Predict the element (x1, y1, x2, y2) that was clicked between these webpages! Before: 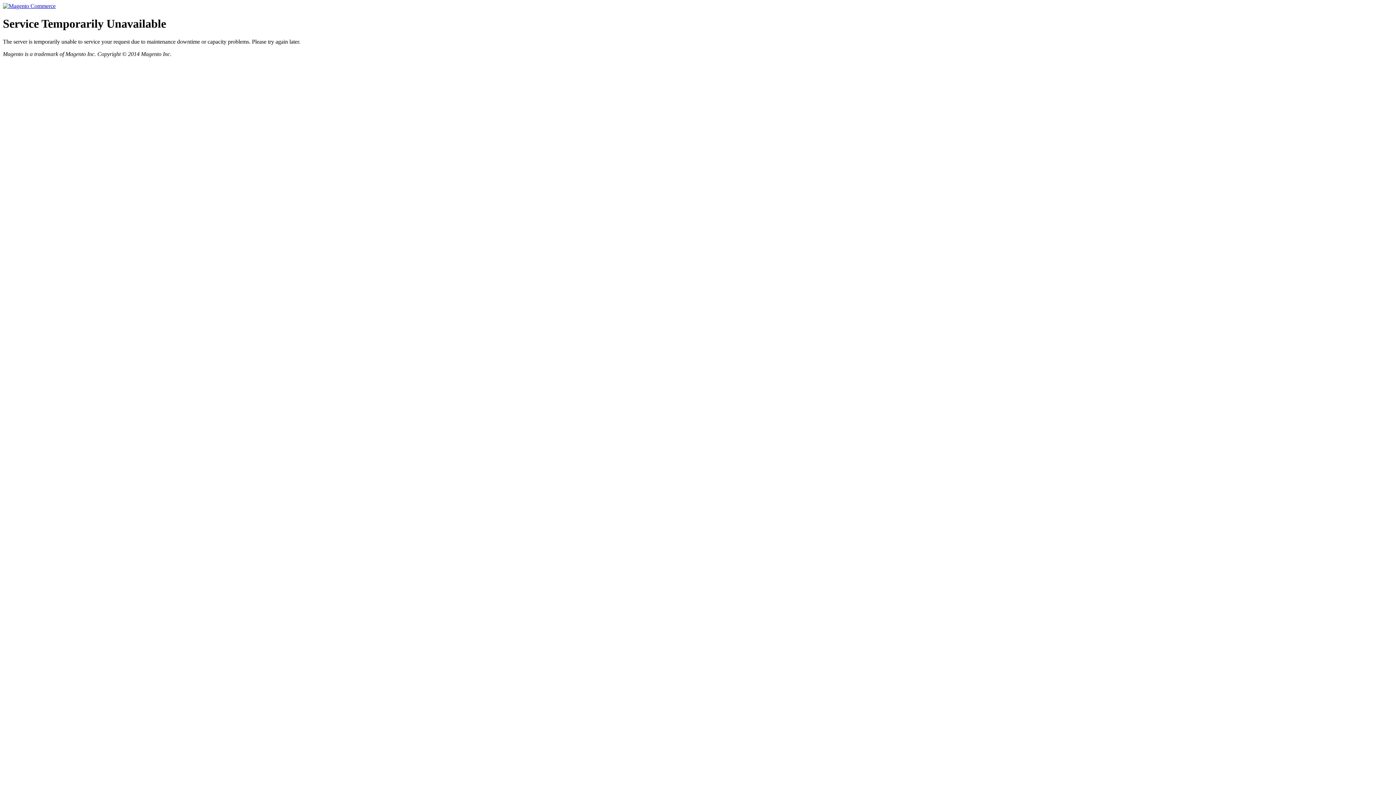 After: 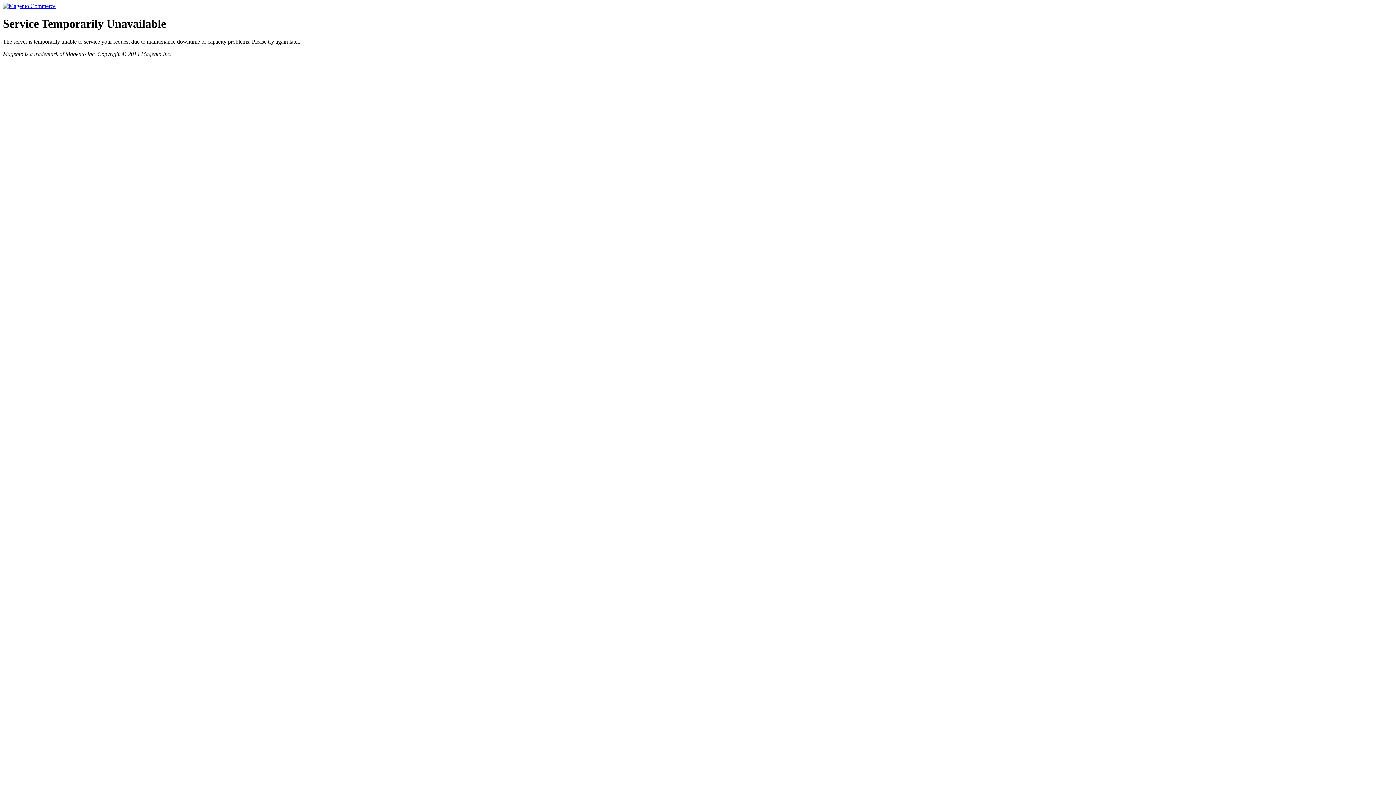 Action: bbox: (2, 2, 55, 9)